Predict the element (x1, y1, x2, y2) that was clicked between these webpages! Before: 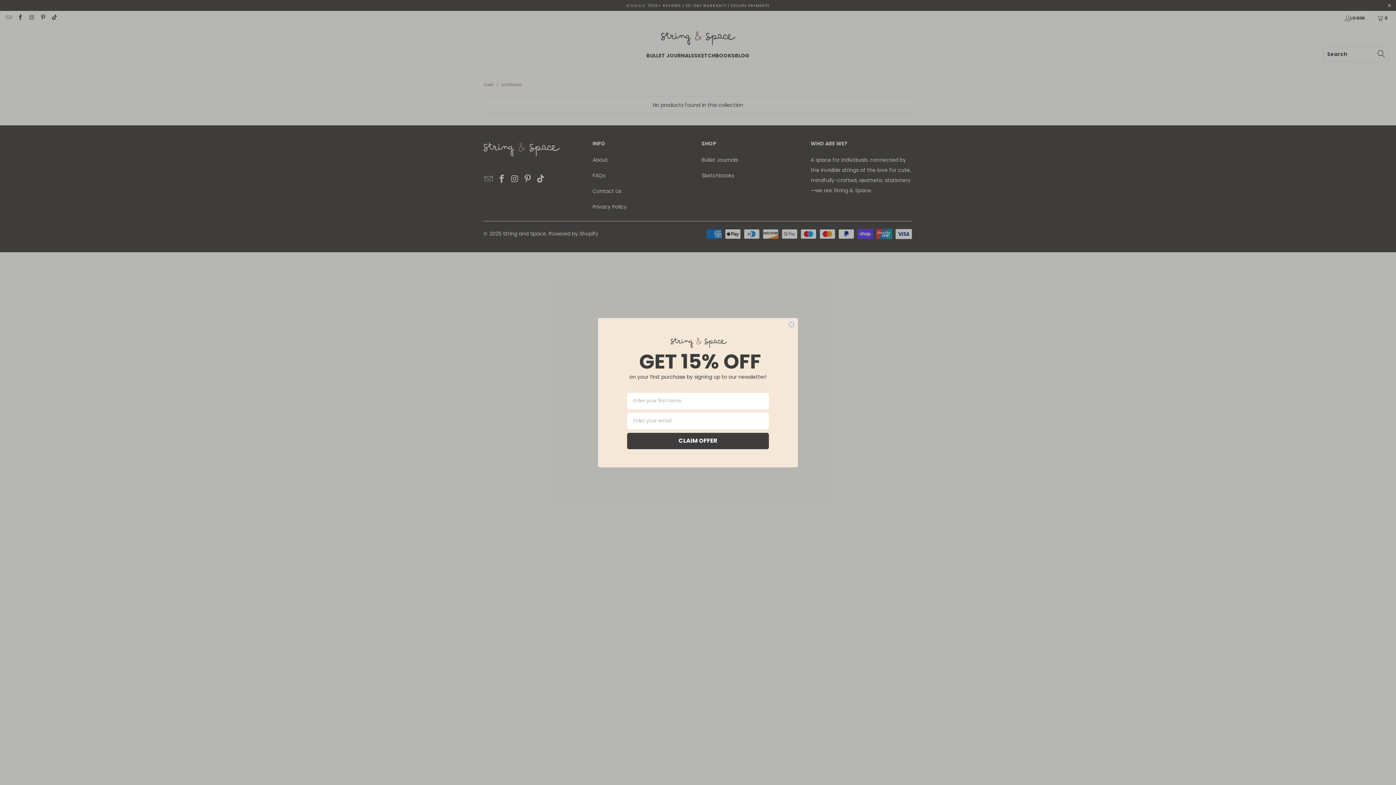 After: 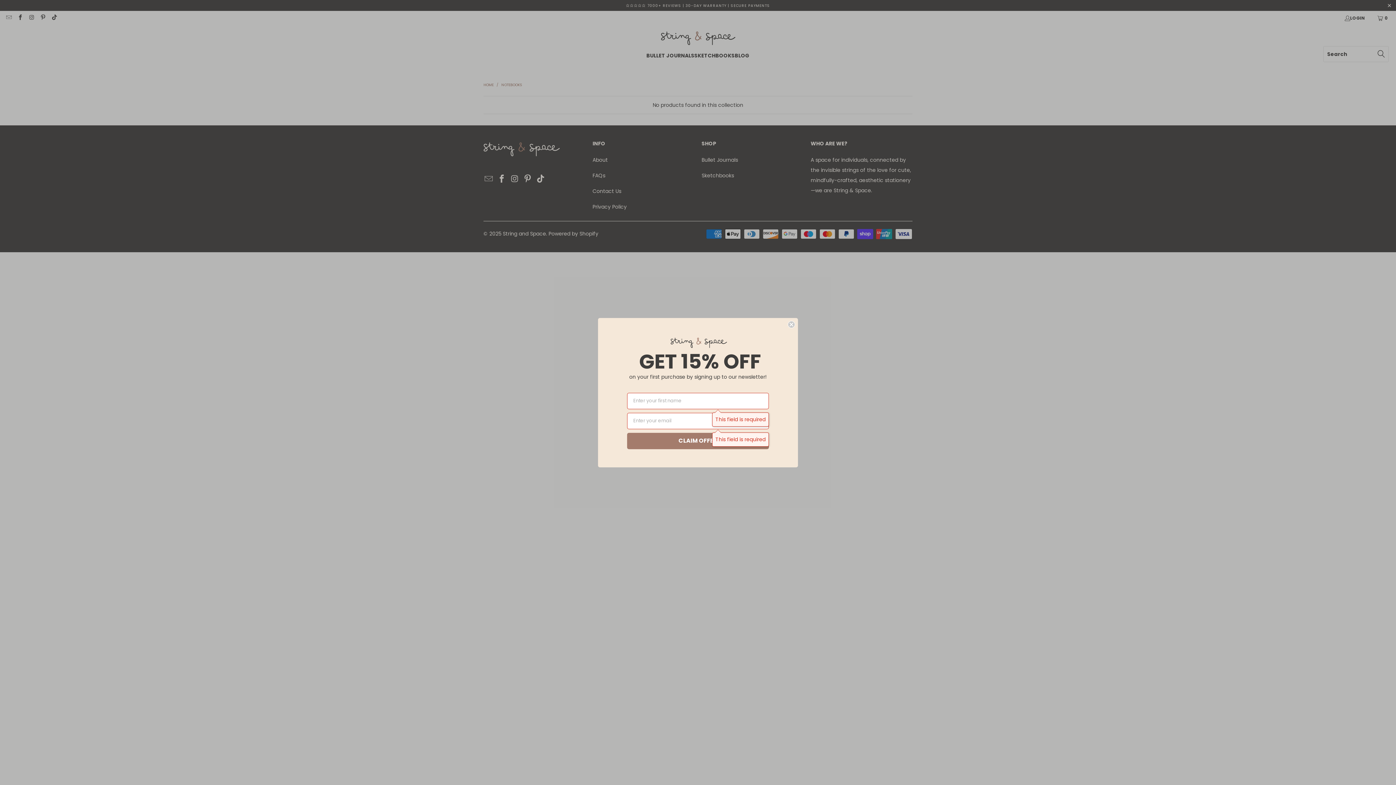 Action: bbox: (627, 432, 769, 449) label: CLAIM OFFER